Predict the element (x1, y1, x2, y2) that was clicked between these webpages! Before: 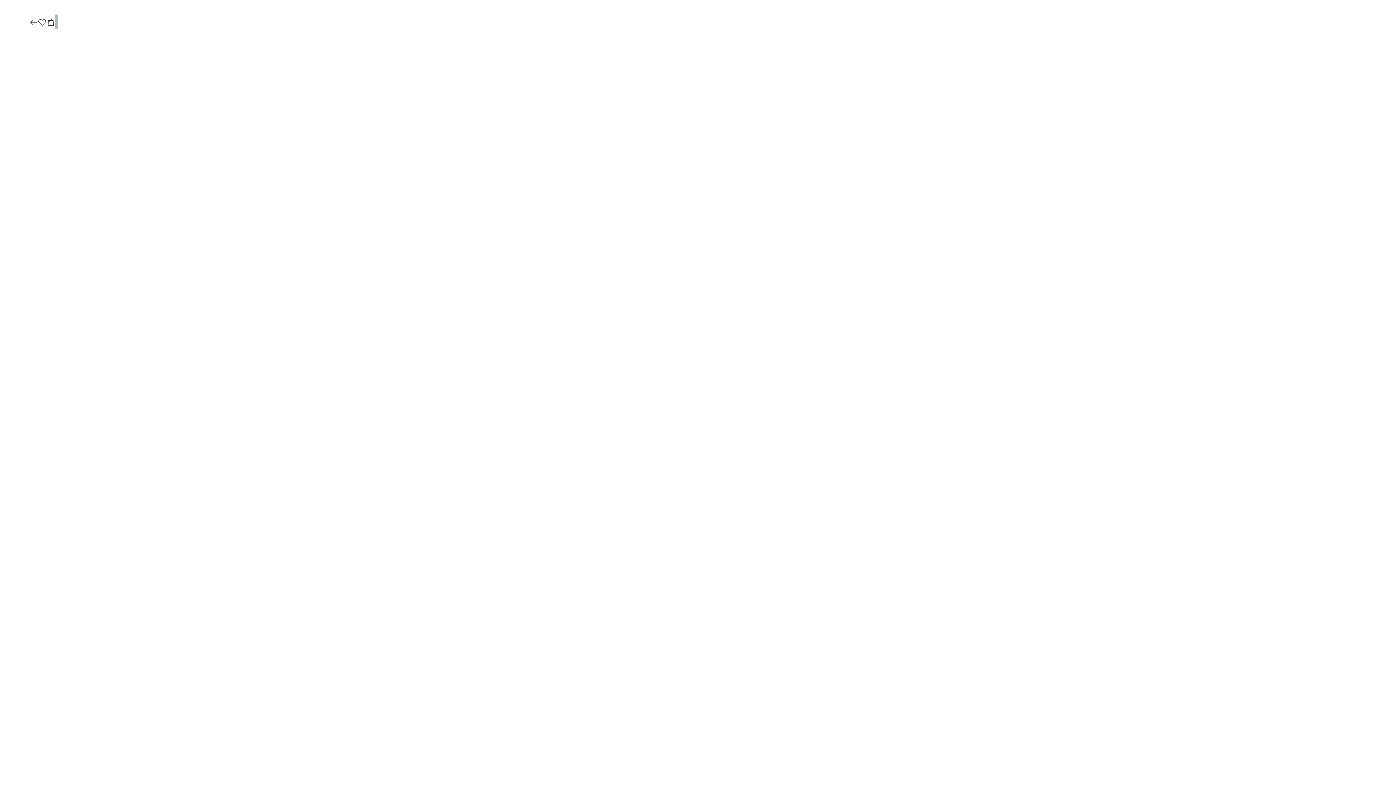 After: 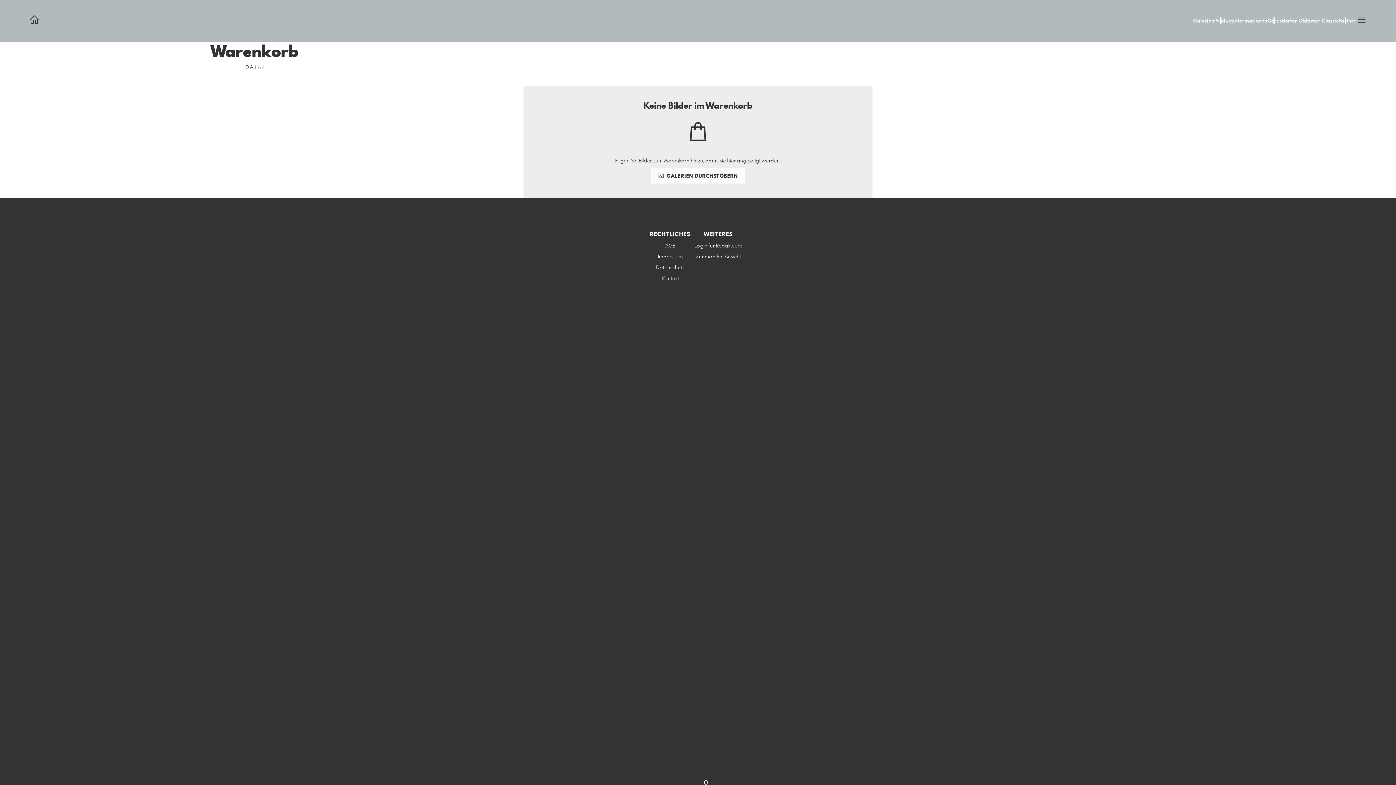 Action: bbox: (46, 17, 55, 27)